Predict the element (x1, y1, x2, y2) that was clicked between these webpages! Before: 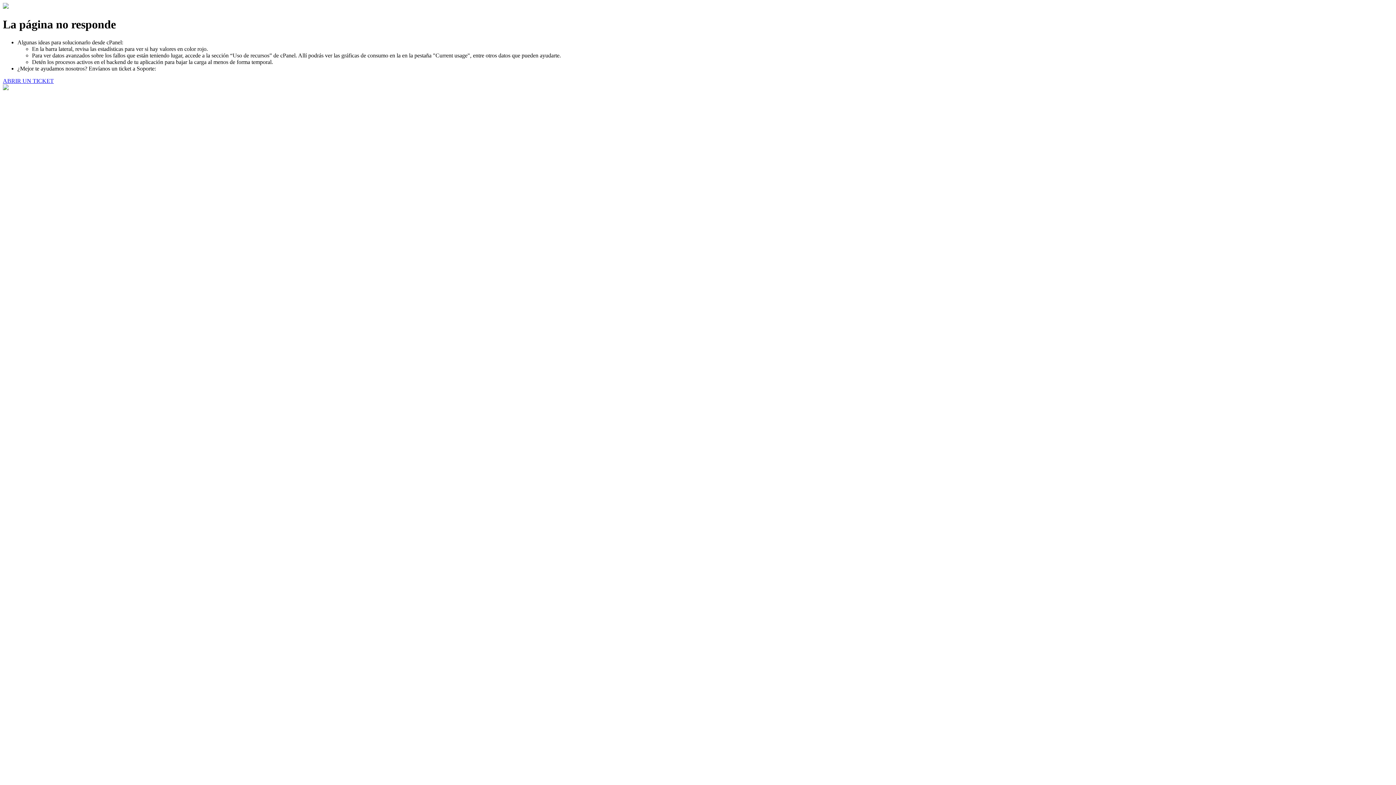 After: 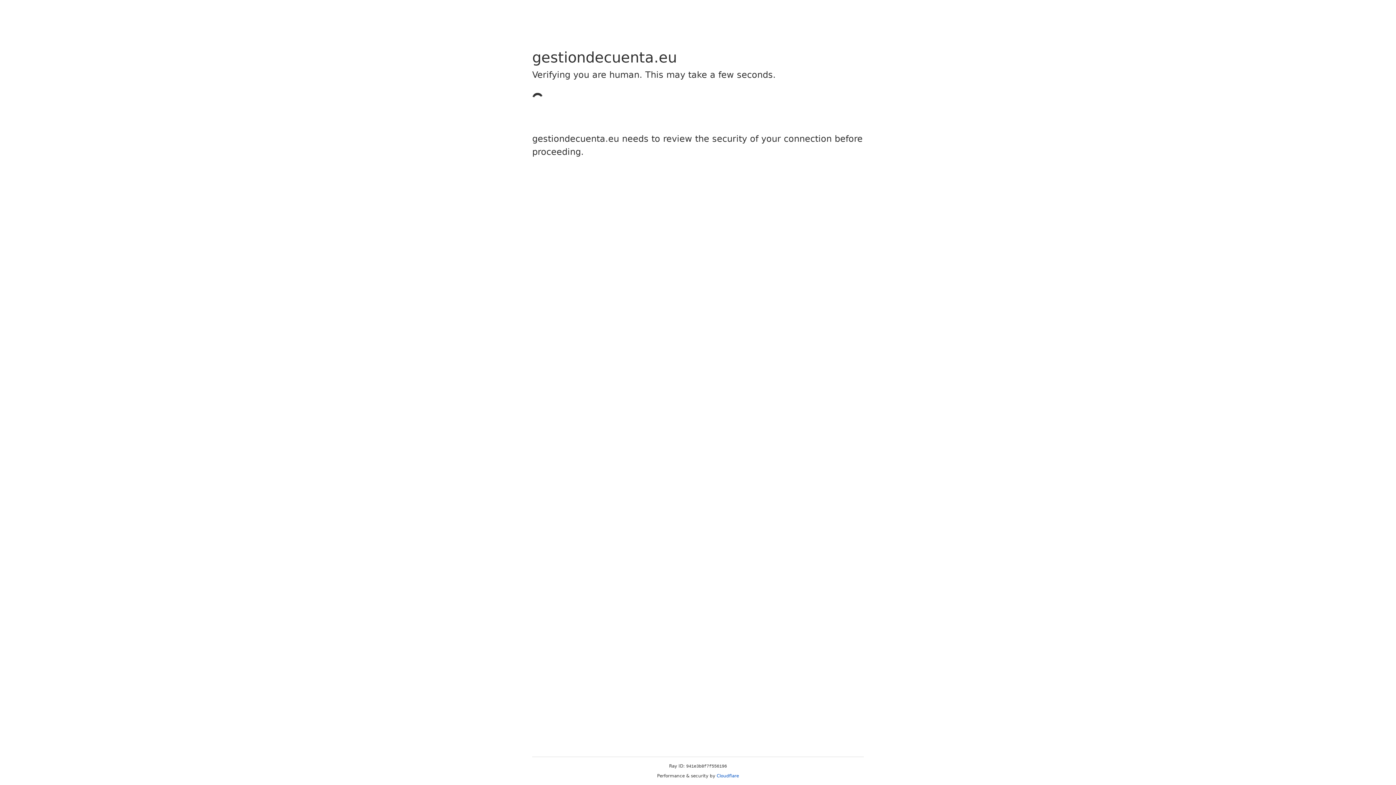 Action: label: ABRIR UN TICKET bbox: (2, 77, 53, 83)